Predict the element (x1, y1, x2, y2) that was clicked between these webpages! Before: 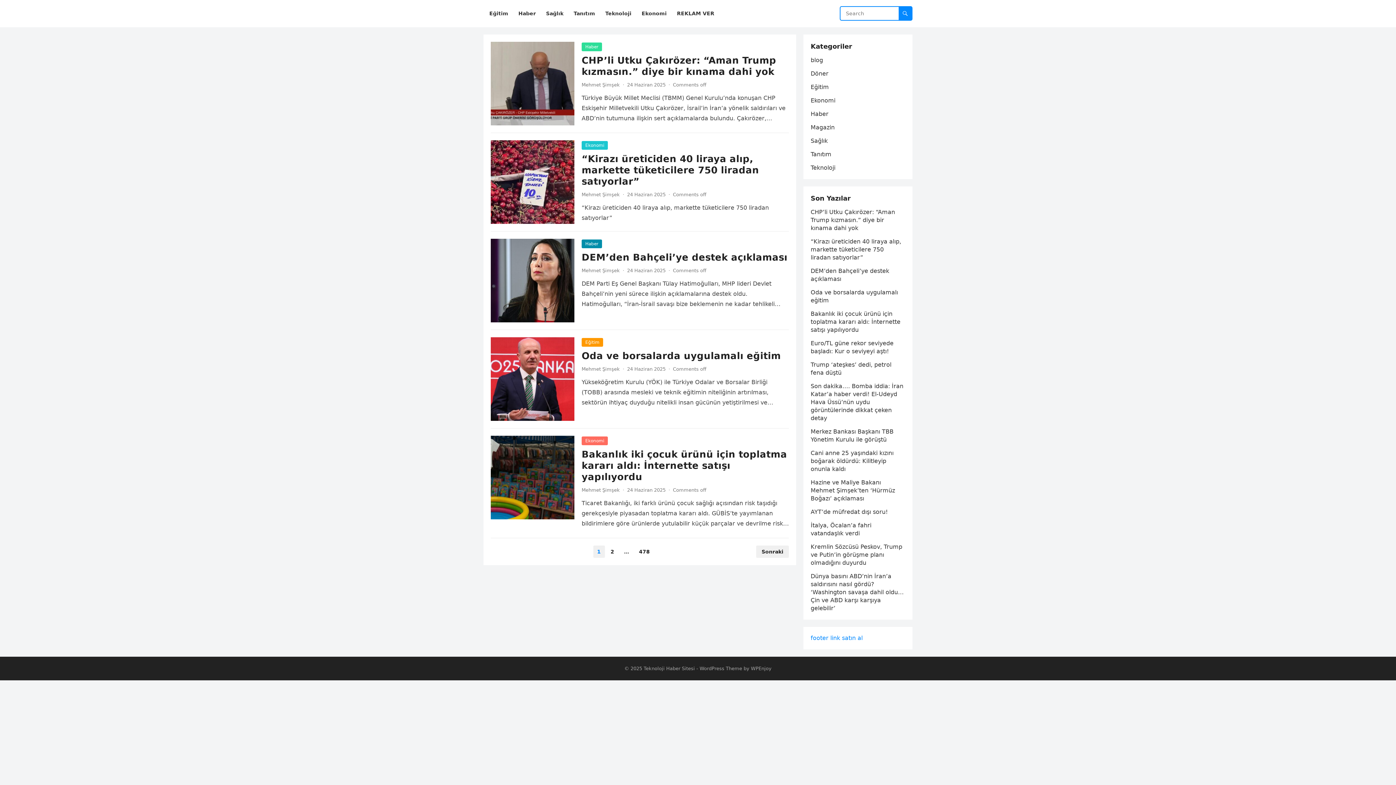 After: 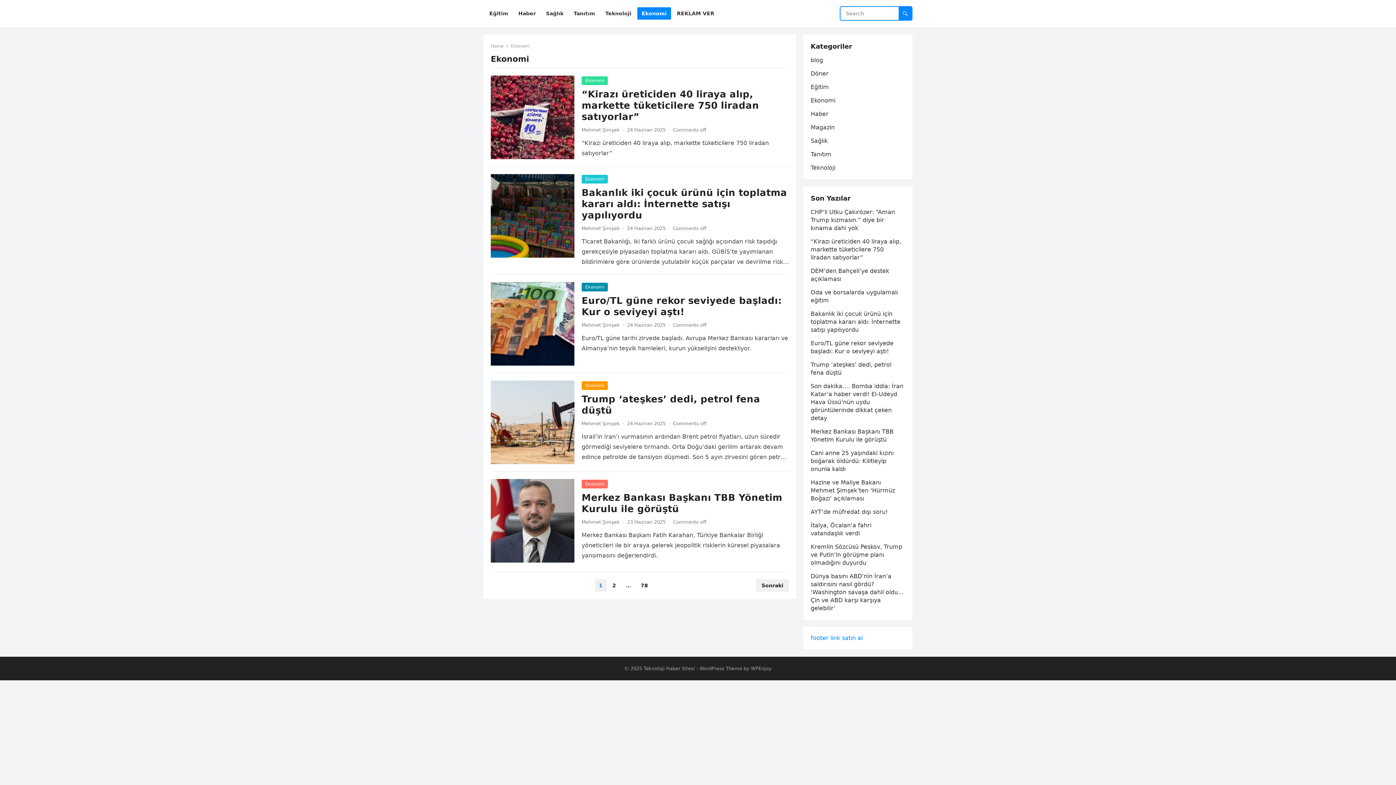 Action: label: Ekonomi bbox: (637, 0, 671, 27)